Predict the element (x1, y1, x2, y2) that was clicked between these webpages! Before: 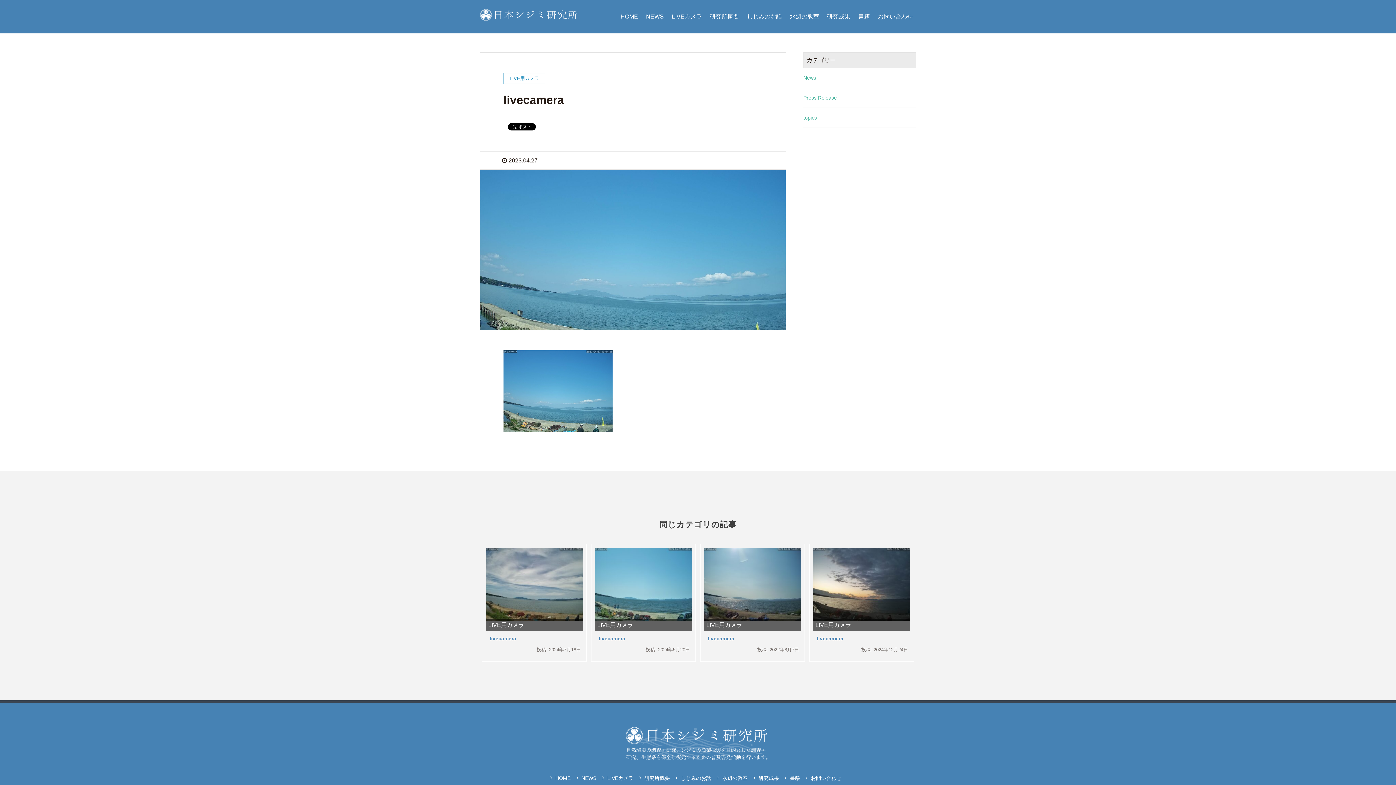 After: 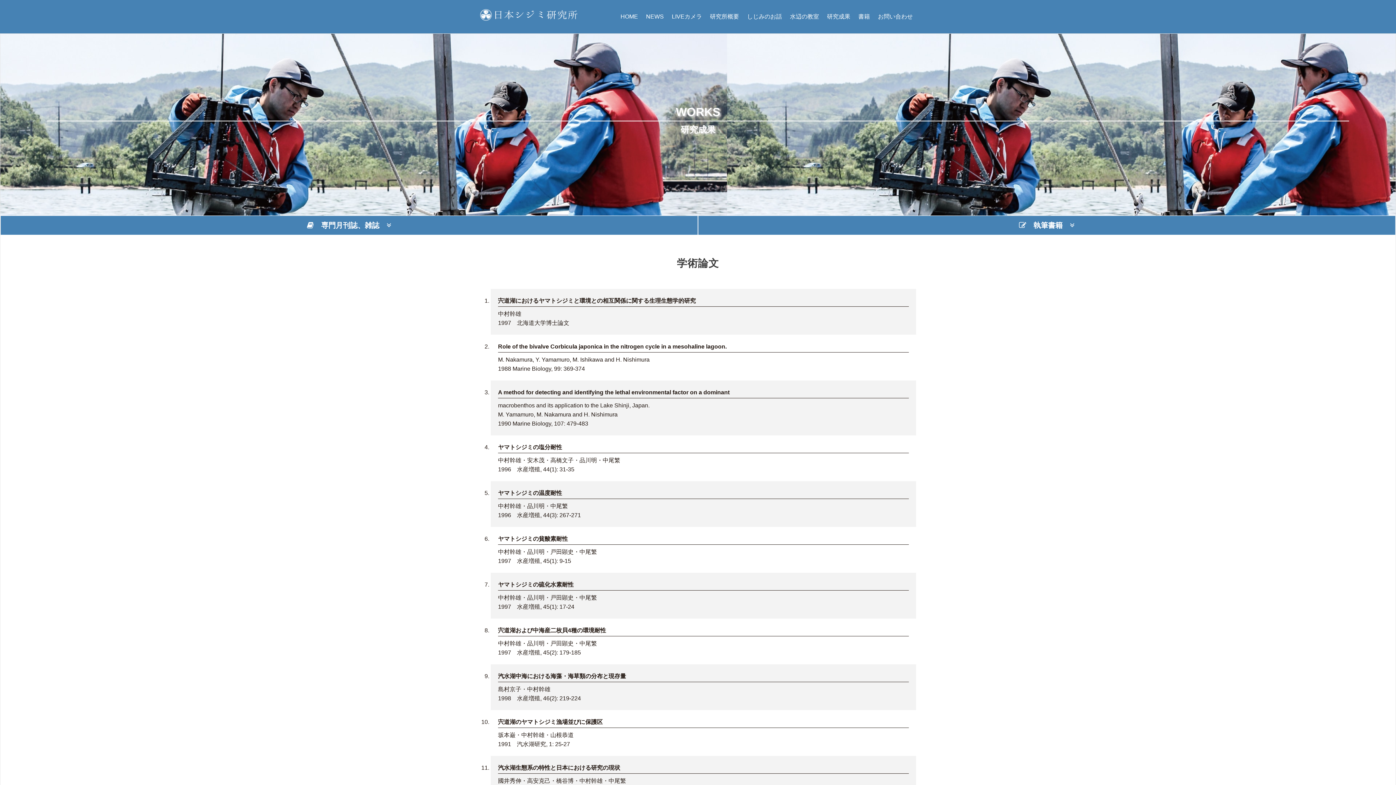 Action: bbox: (753, 771, 783, 785) label: 研究成果